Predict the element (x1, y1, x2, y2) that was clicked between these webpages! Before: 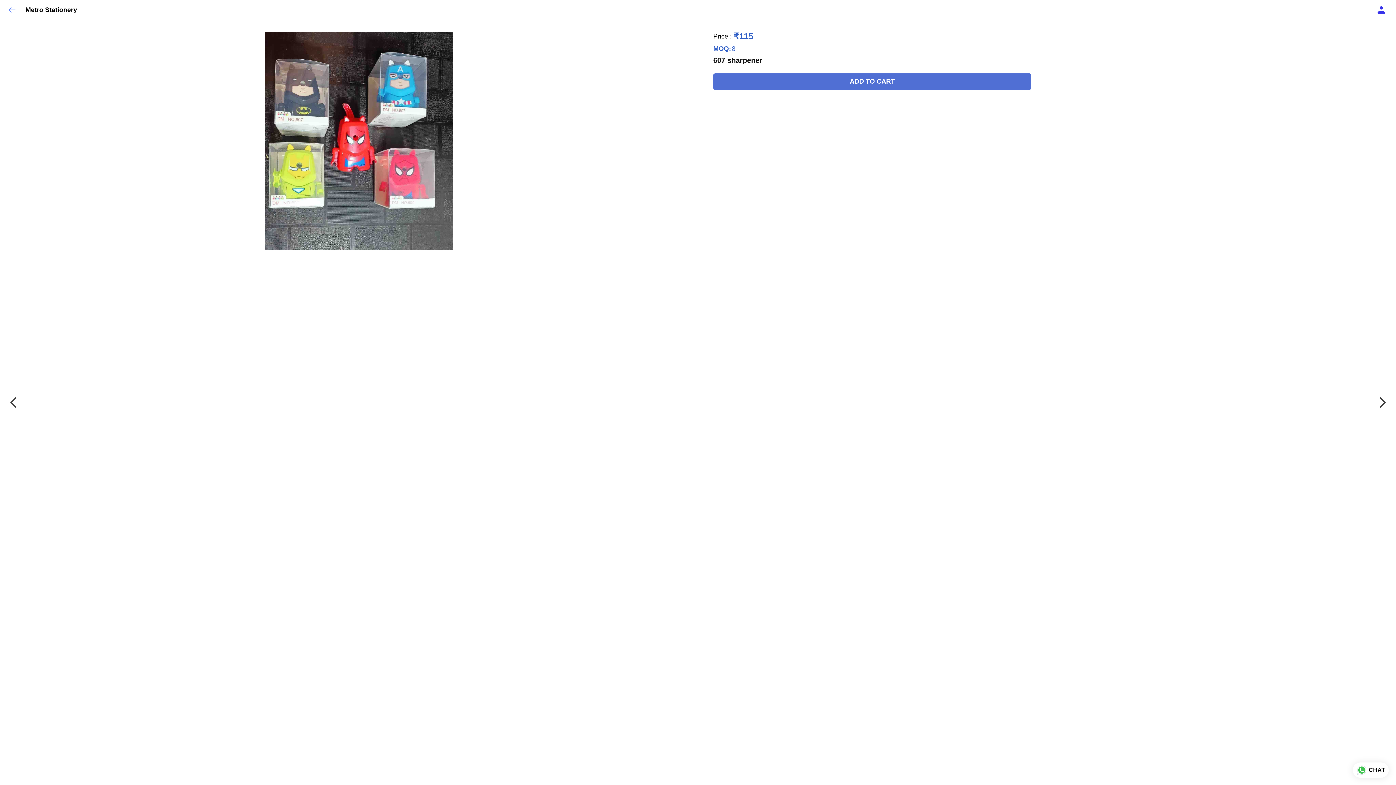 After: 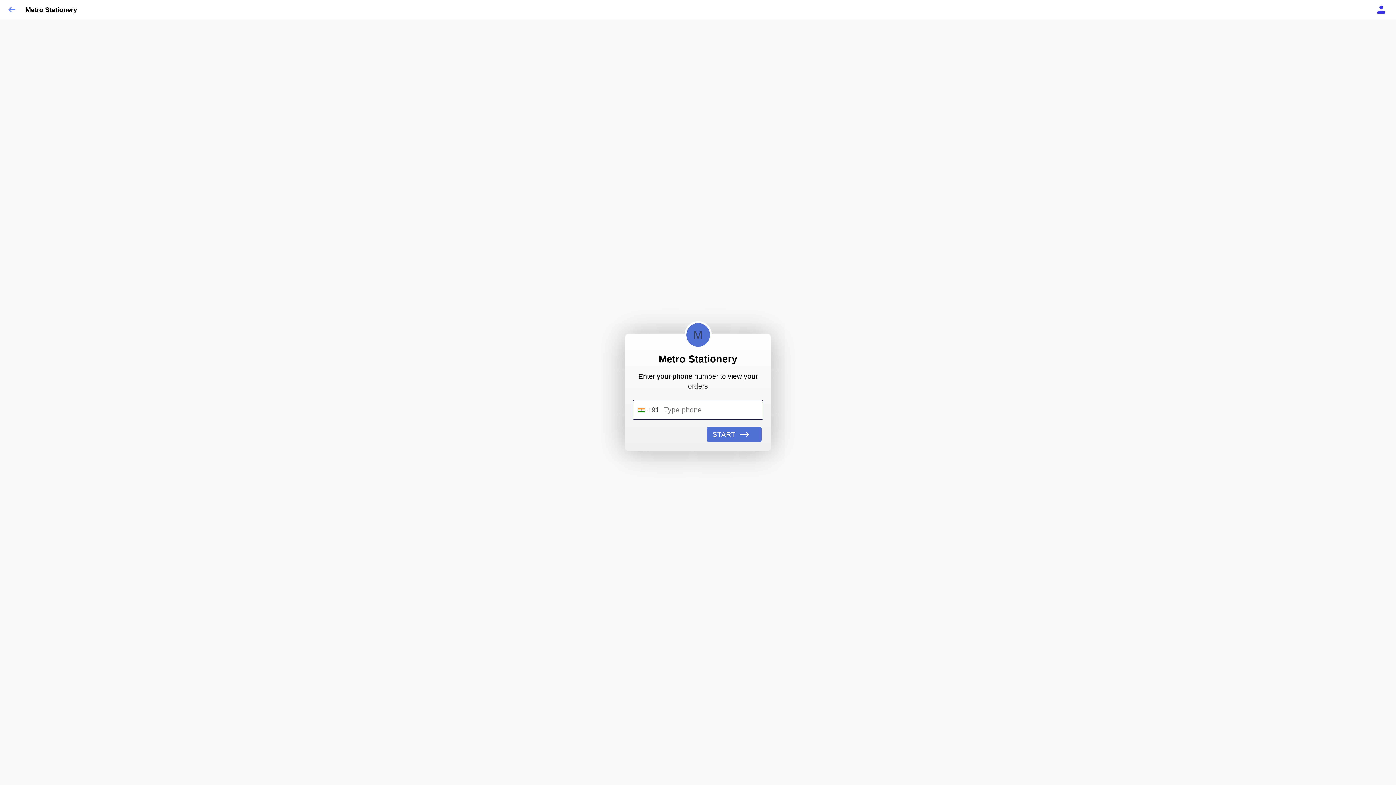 Action: bbox: (1374, 2, 1389, 17)